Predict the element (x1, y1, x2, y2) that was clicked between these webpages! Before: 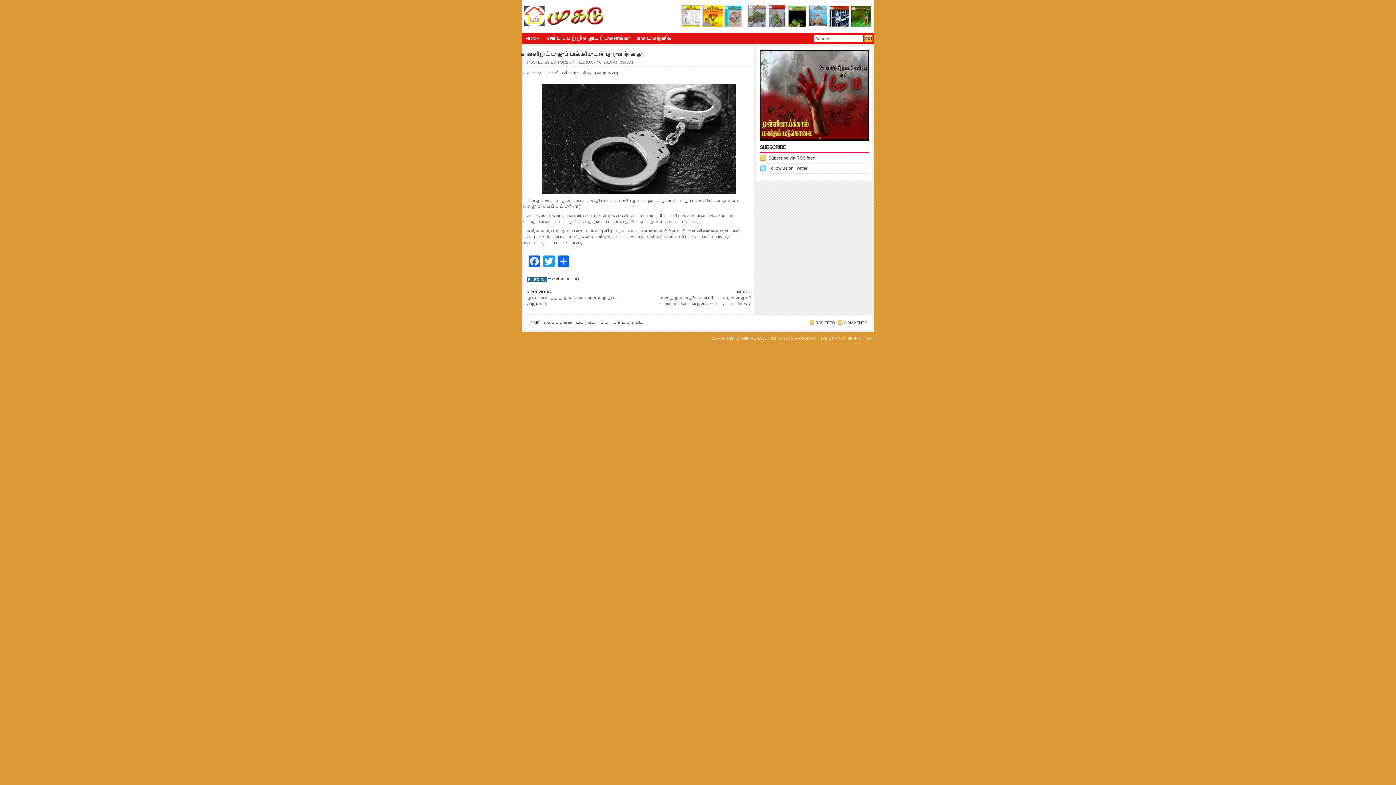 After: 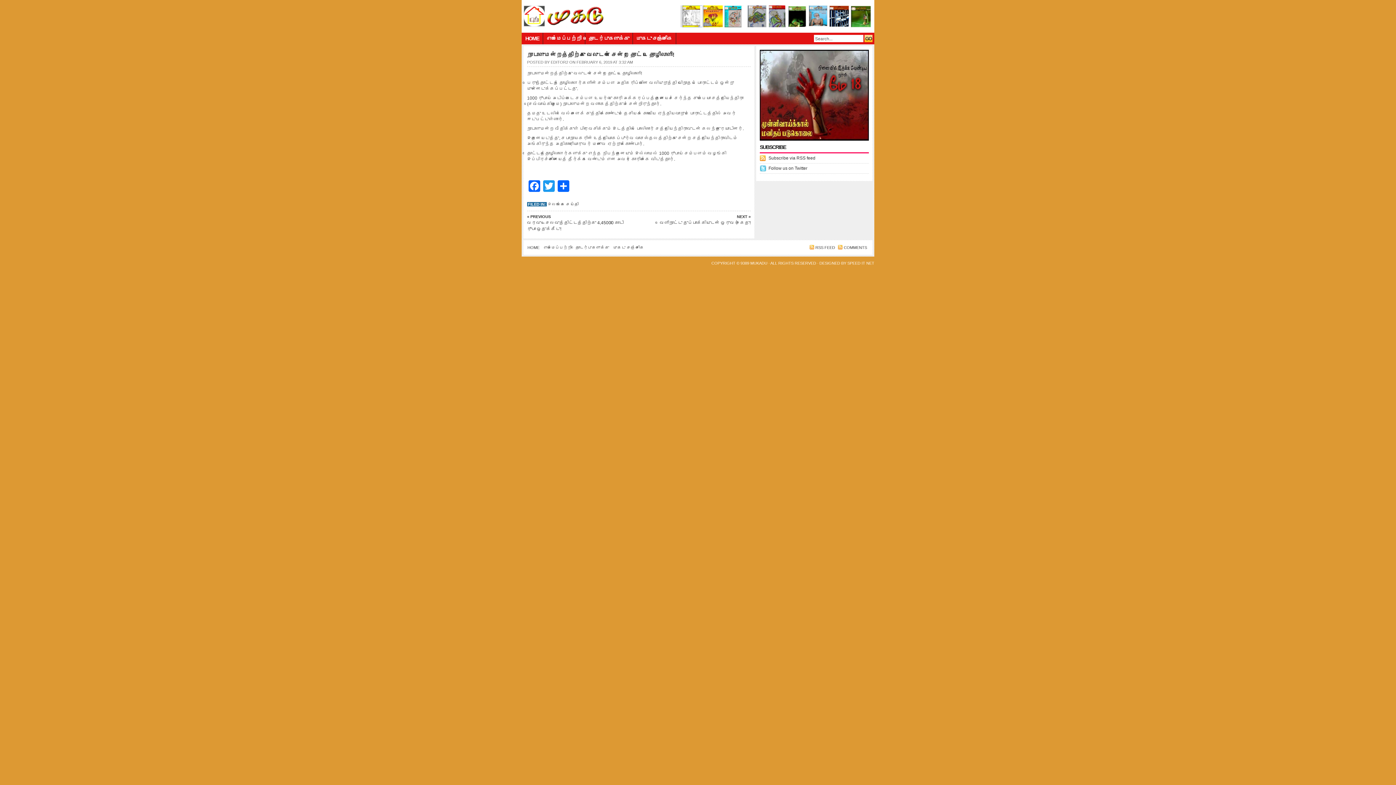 Action: label: « PREVIOUS
நாடாளுமன்றத்திற்கு வேலுடன் சென்ற தோட்ட தொழிலாளி! bbox: (527, 288, 629, 306)